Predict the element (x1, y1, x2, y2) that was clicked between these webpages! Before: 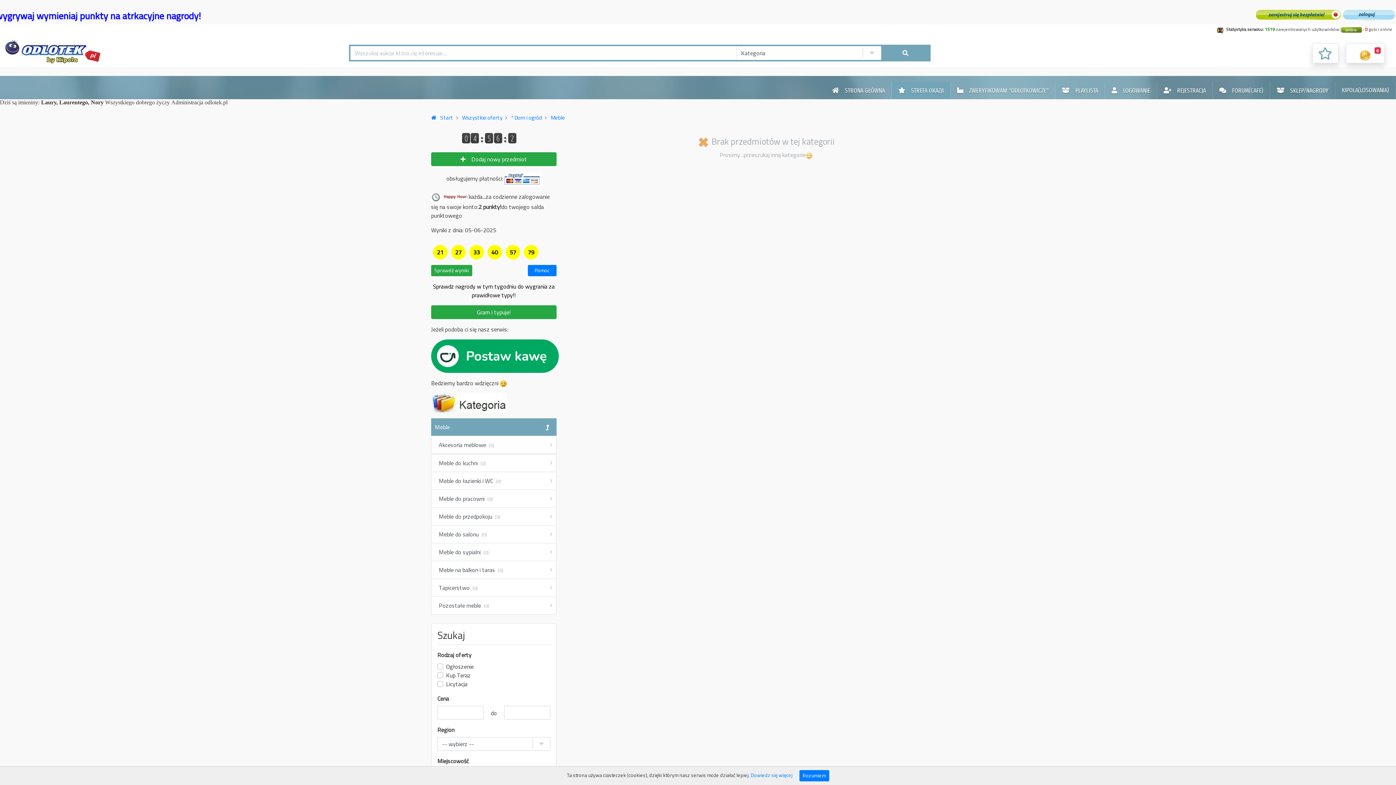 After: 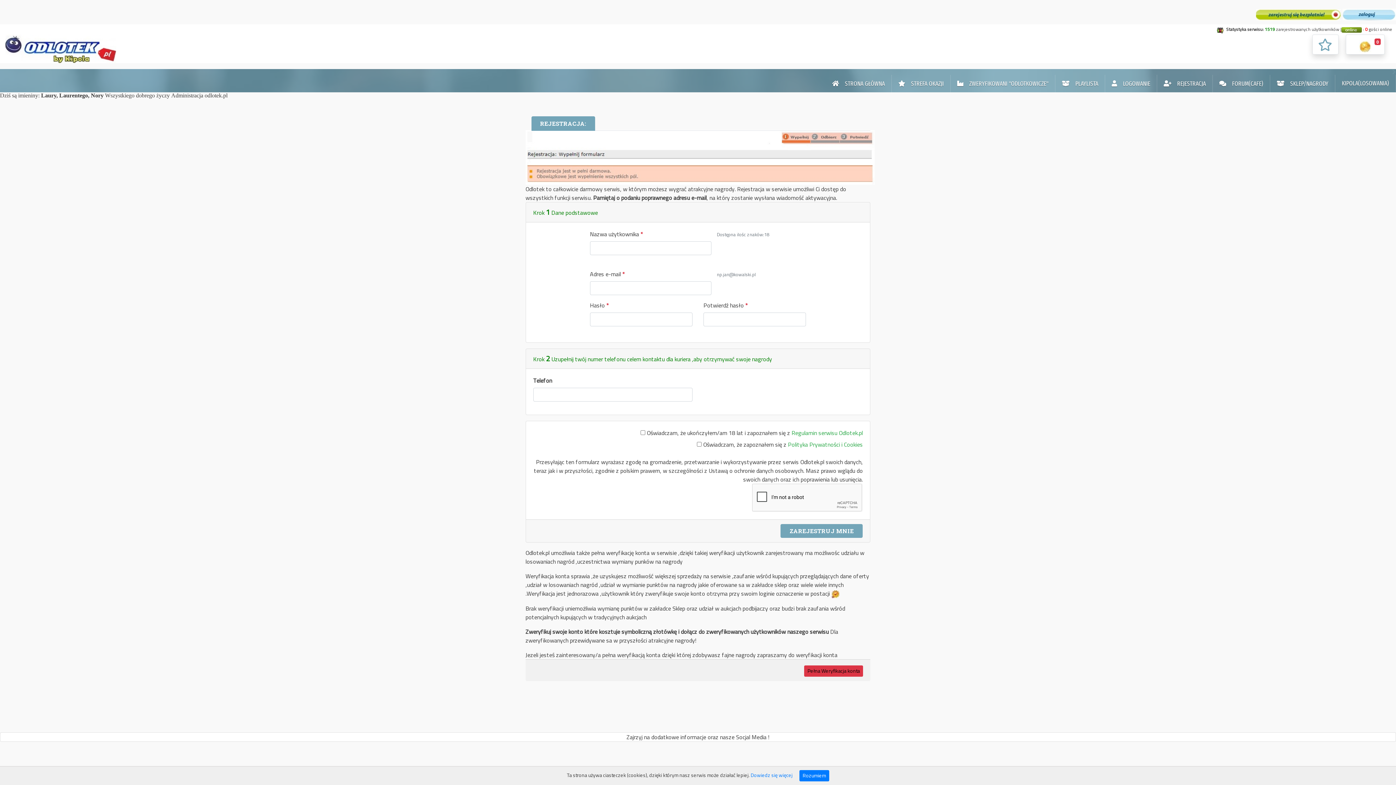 Action: bbox: (1256, 8, 1341, 19)